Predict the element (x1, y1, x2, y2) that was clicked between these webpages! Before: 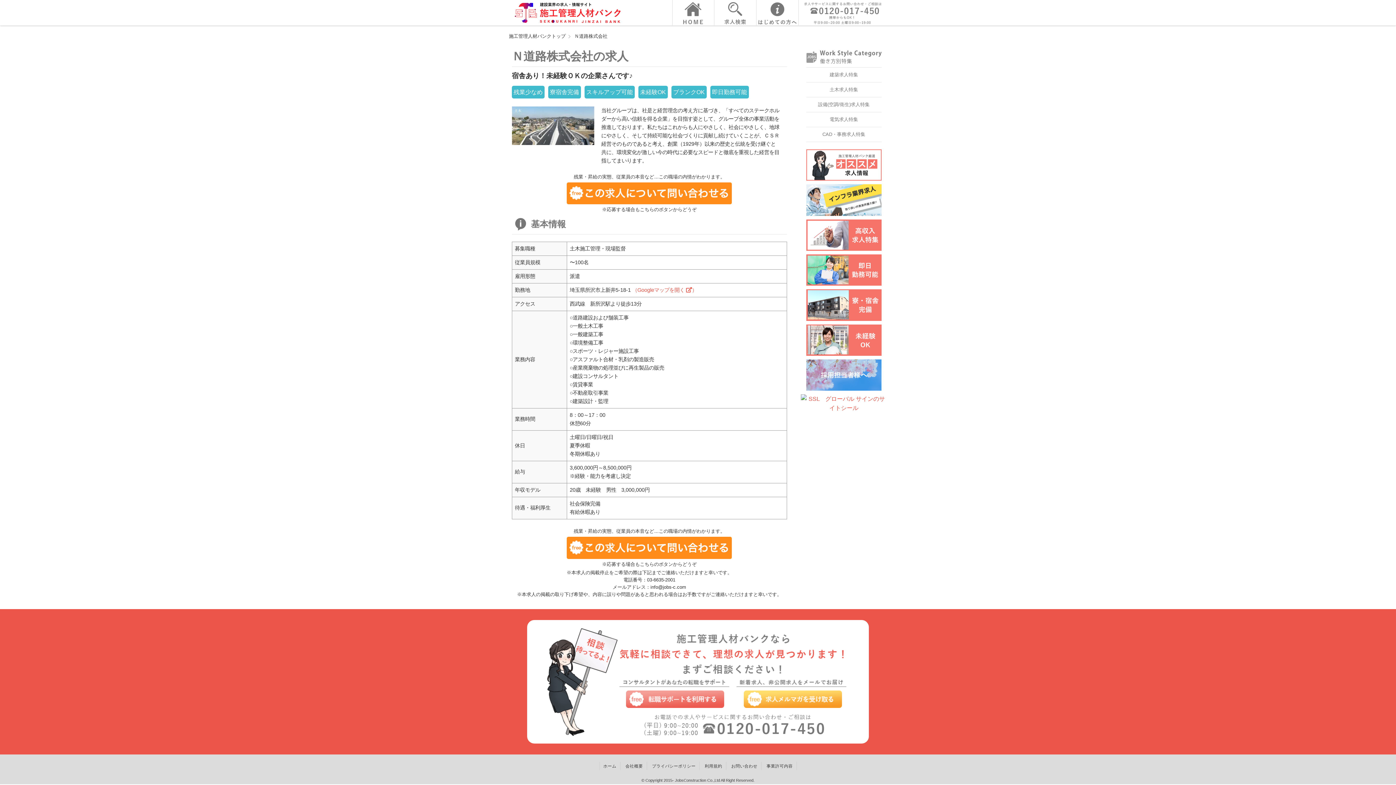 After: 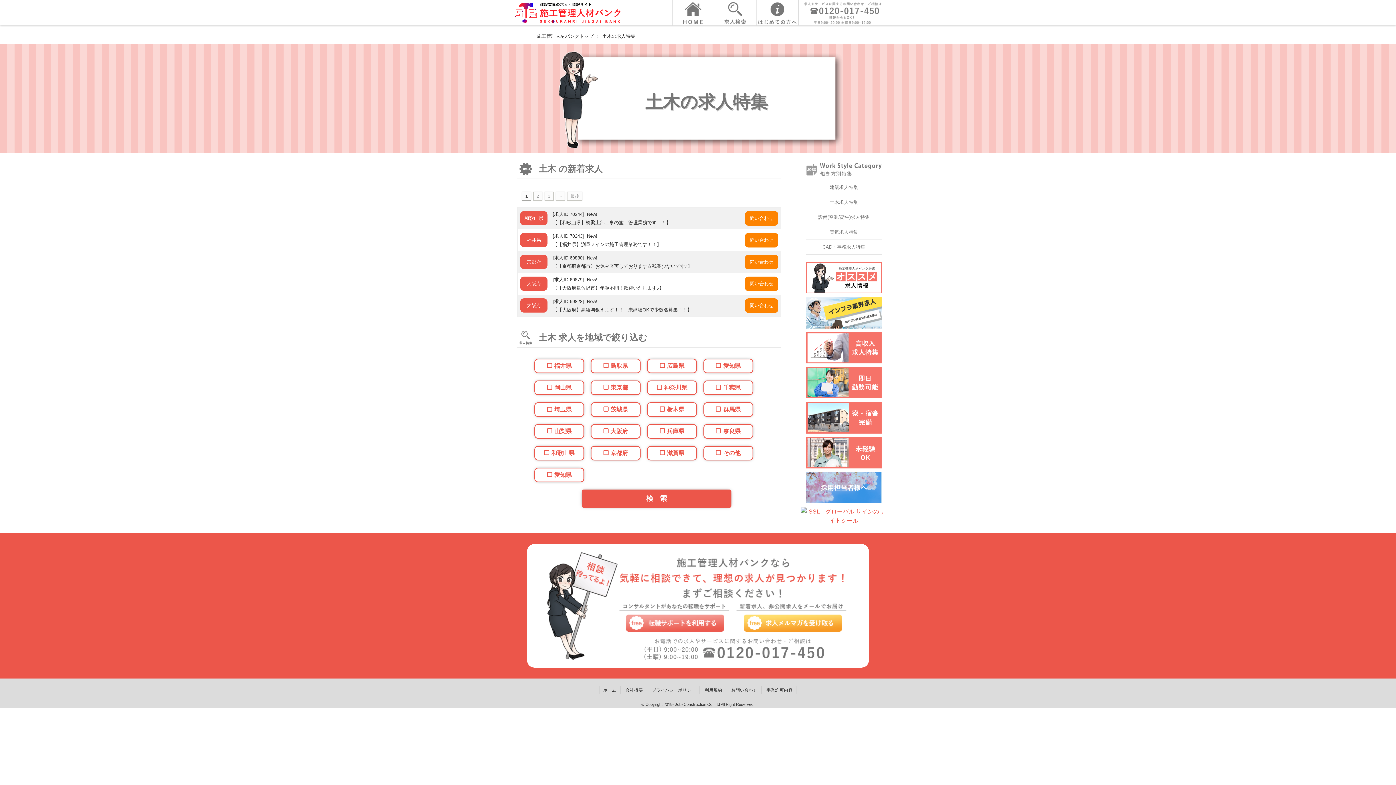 Action: bbox: (806, 82, 881, 97) label: 土木求人特集